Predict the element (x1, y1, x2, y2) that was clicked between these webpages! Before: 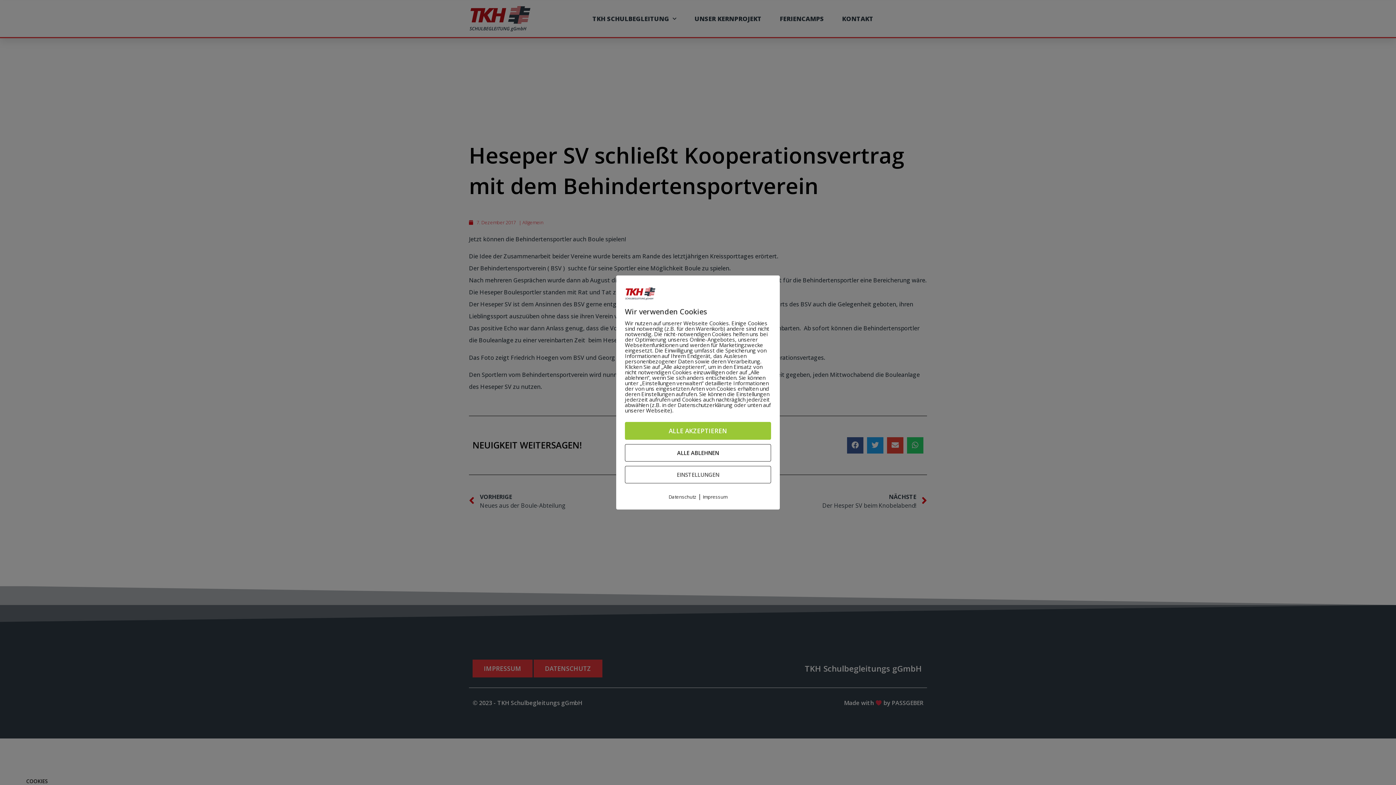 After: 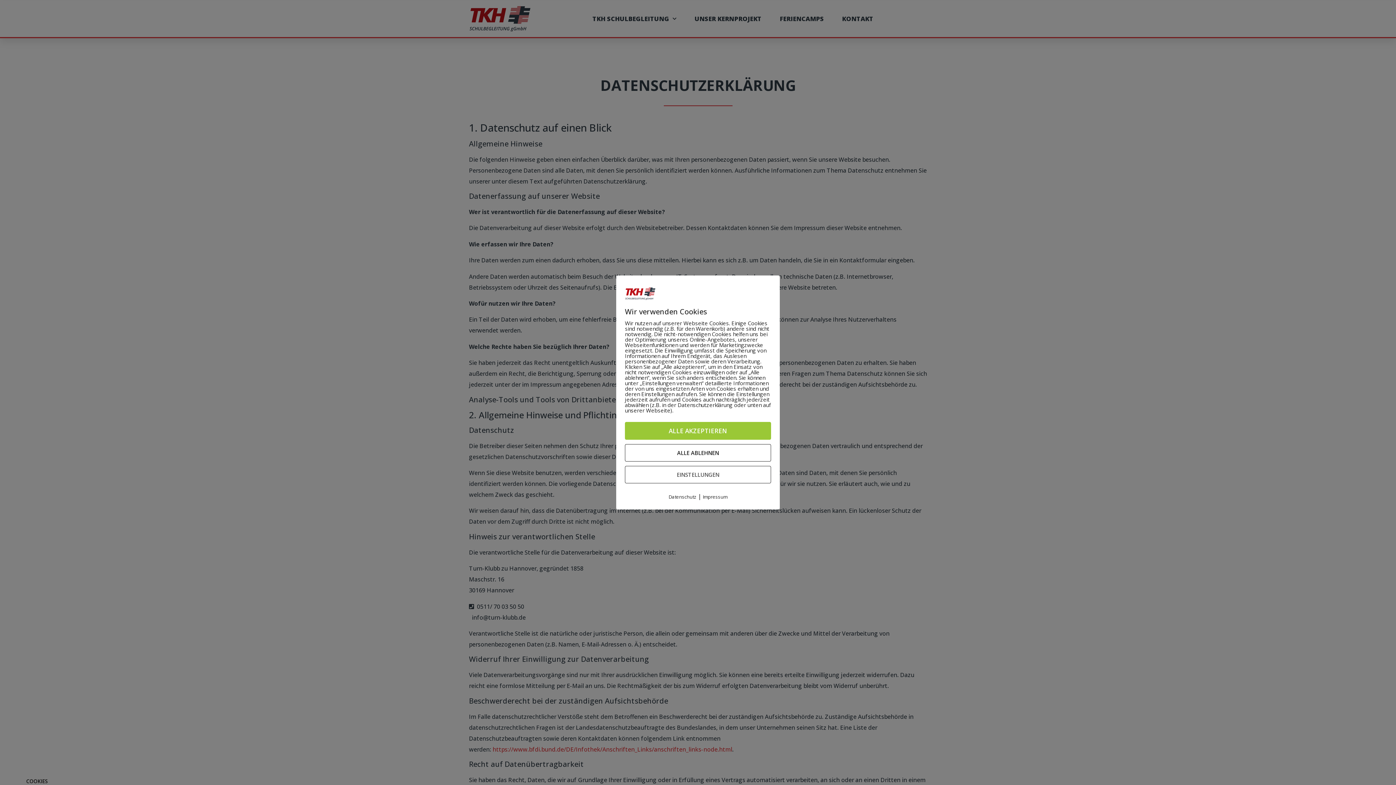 Action: label: Datenschutz bbox: (668, 493, 696, 500)